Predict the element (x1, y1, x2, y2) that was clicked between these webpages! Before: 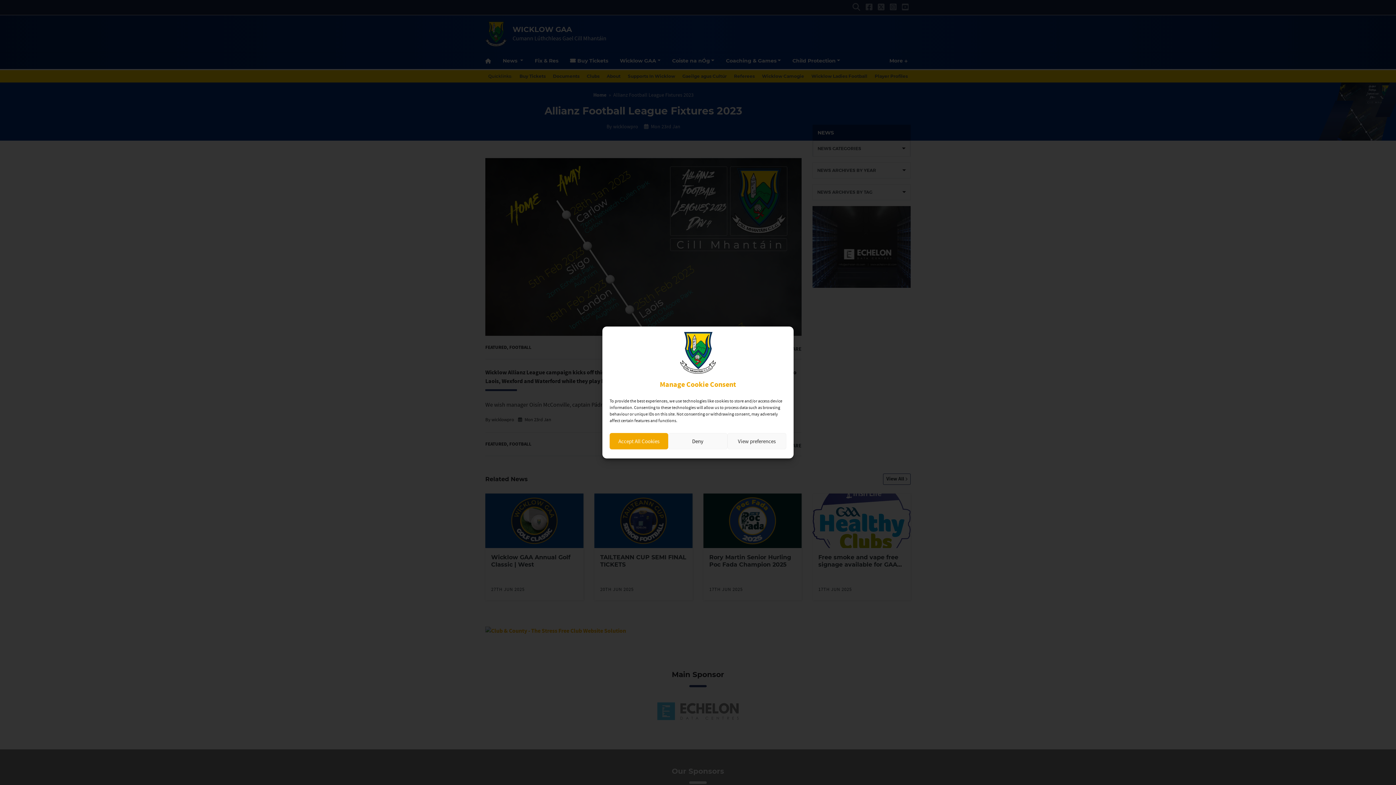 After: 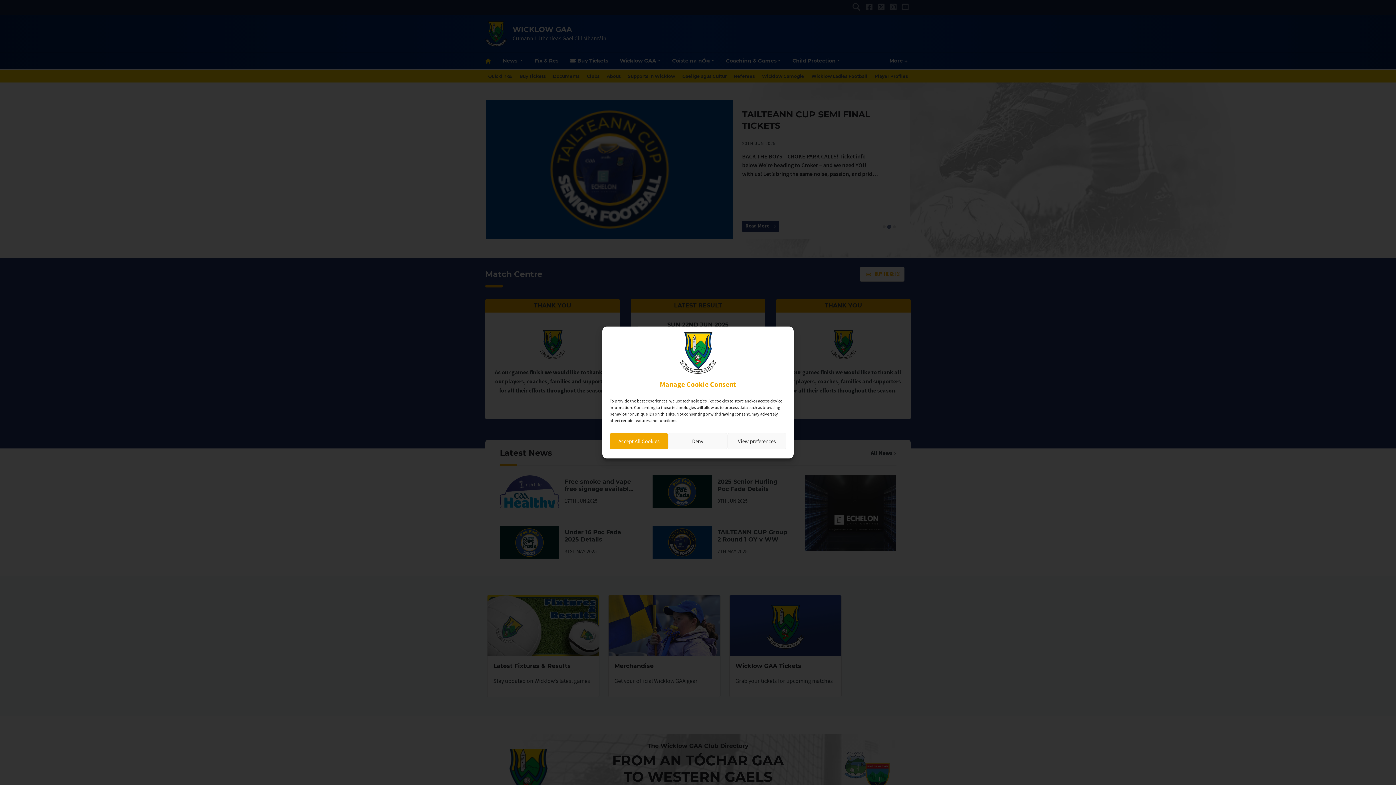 Action: bbox: (609, 332, 786, 374)